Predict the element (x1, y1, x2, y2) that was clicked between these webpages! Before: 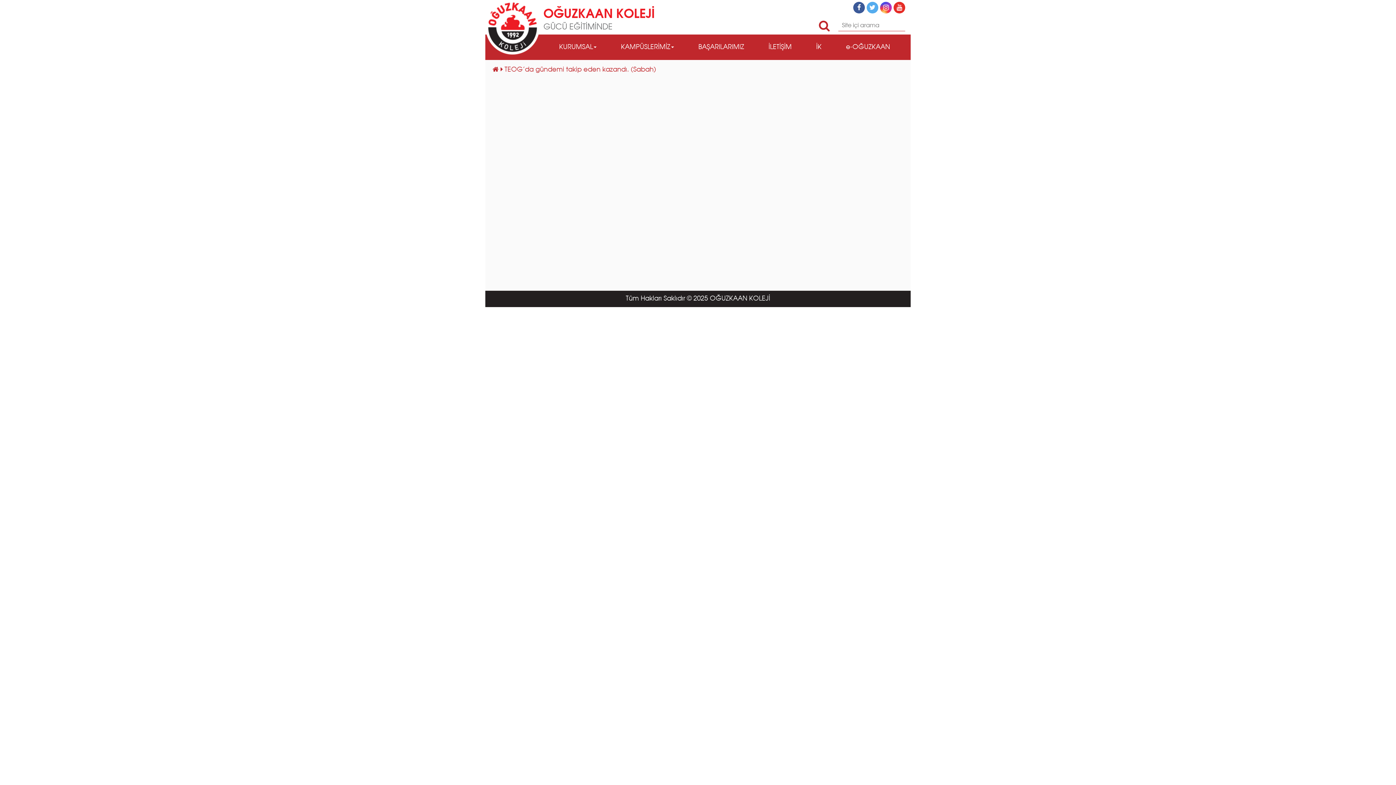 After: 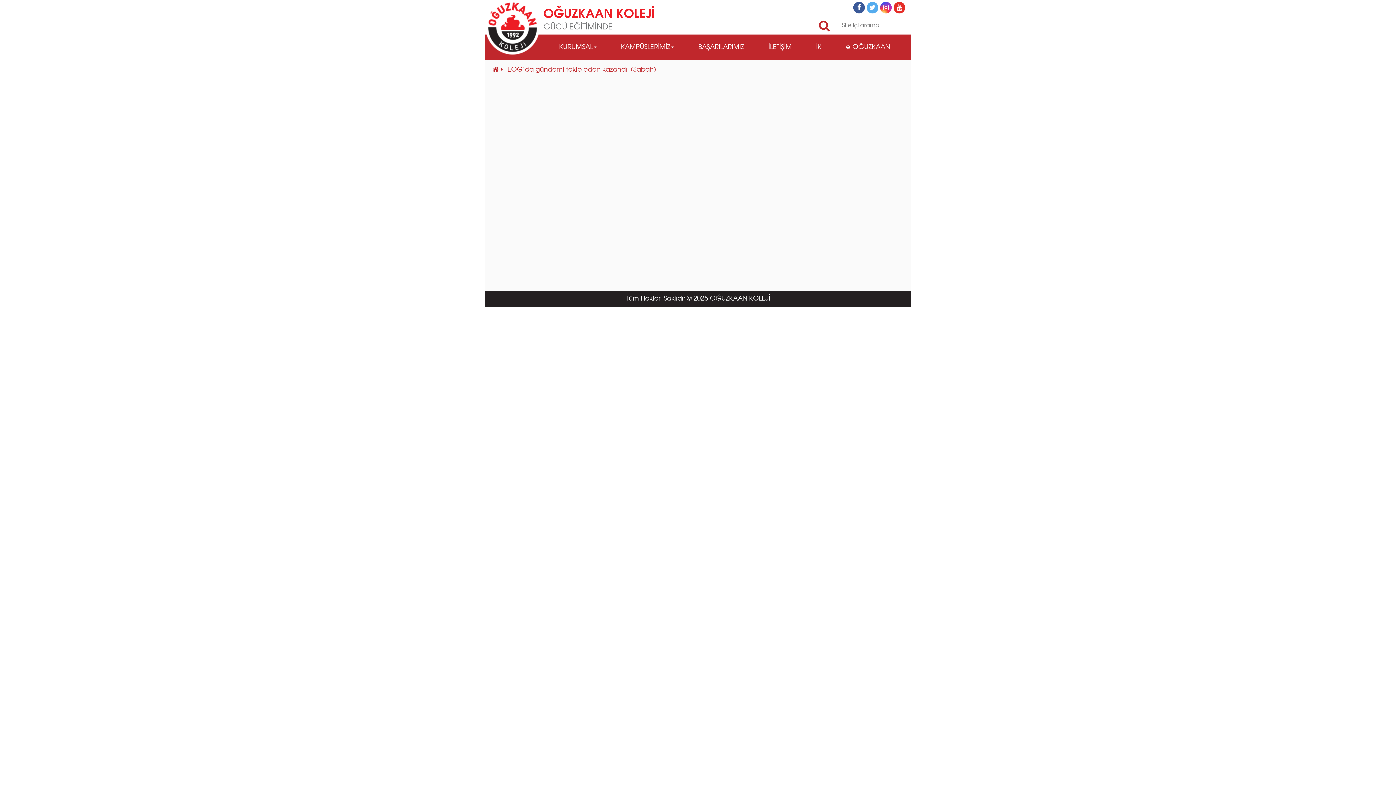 Action: bbox: (816, 19, 831, 32)